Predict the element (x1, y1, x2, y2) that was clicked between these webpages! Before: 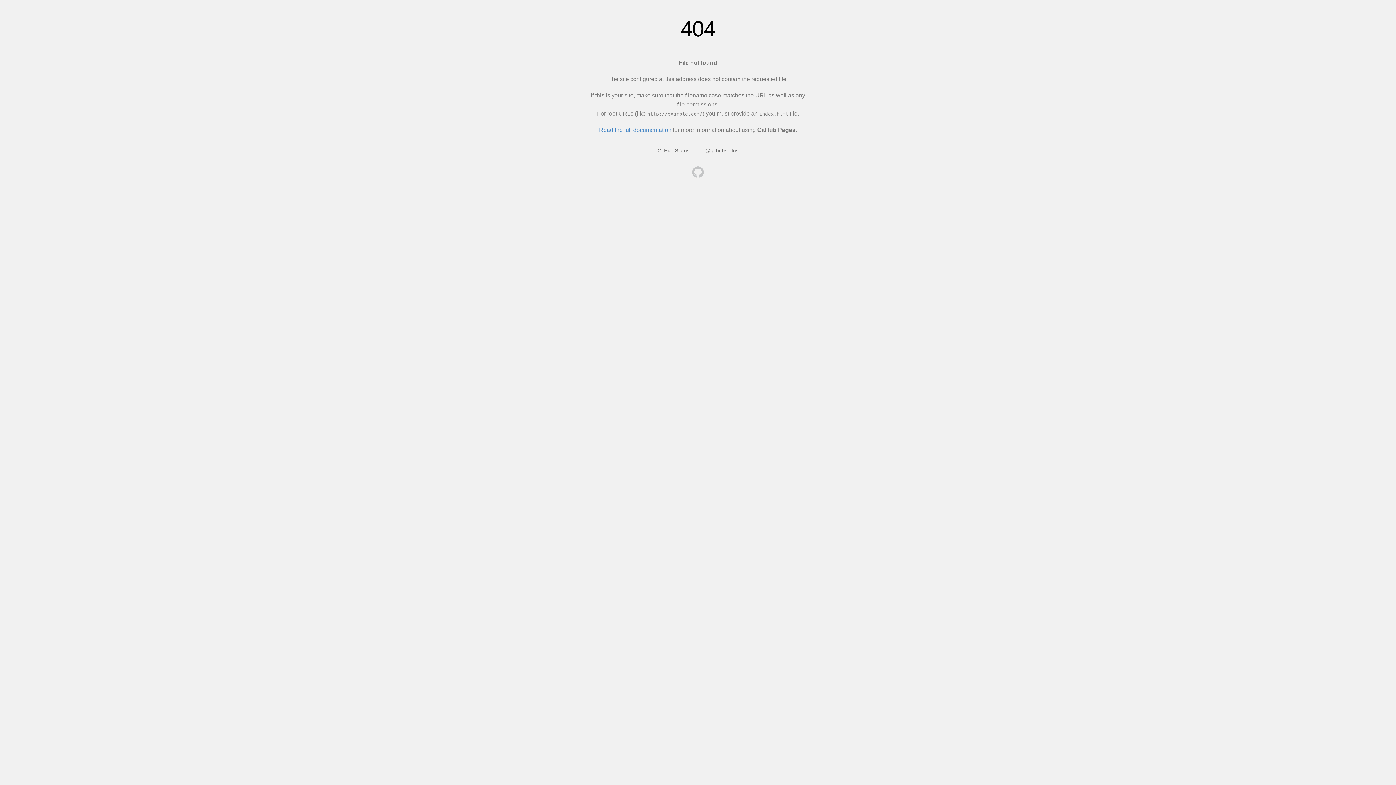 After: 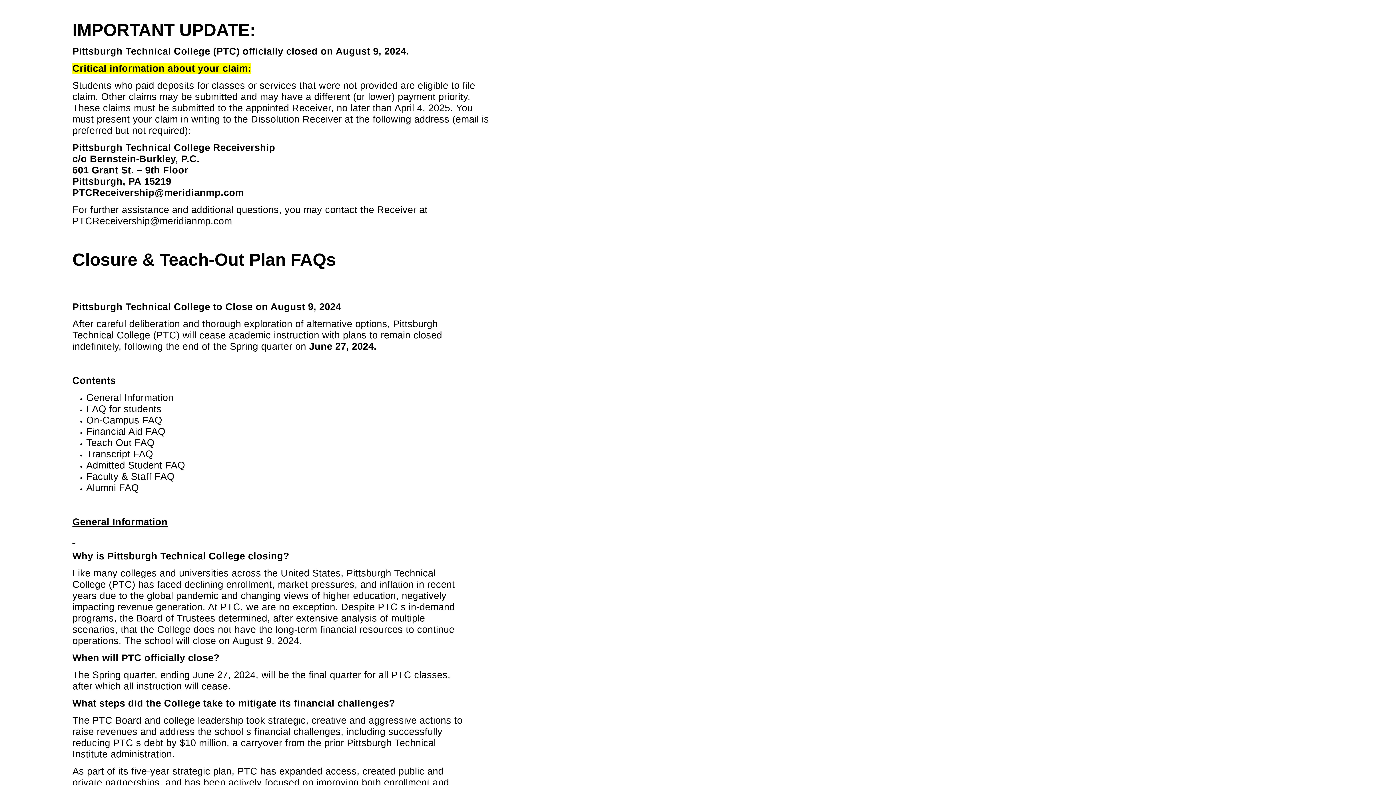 Action: bbox: (692, 166, 704, 179)